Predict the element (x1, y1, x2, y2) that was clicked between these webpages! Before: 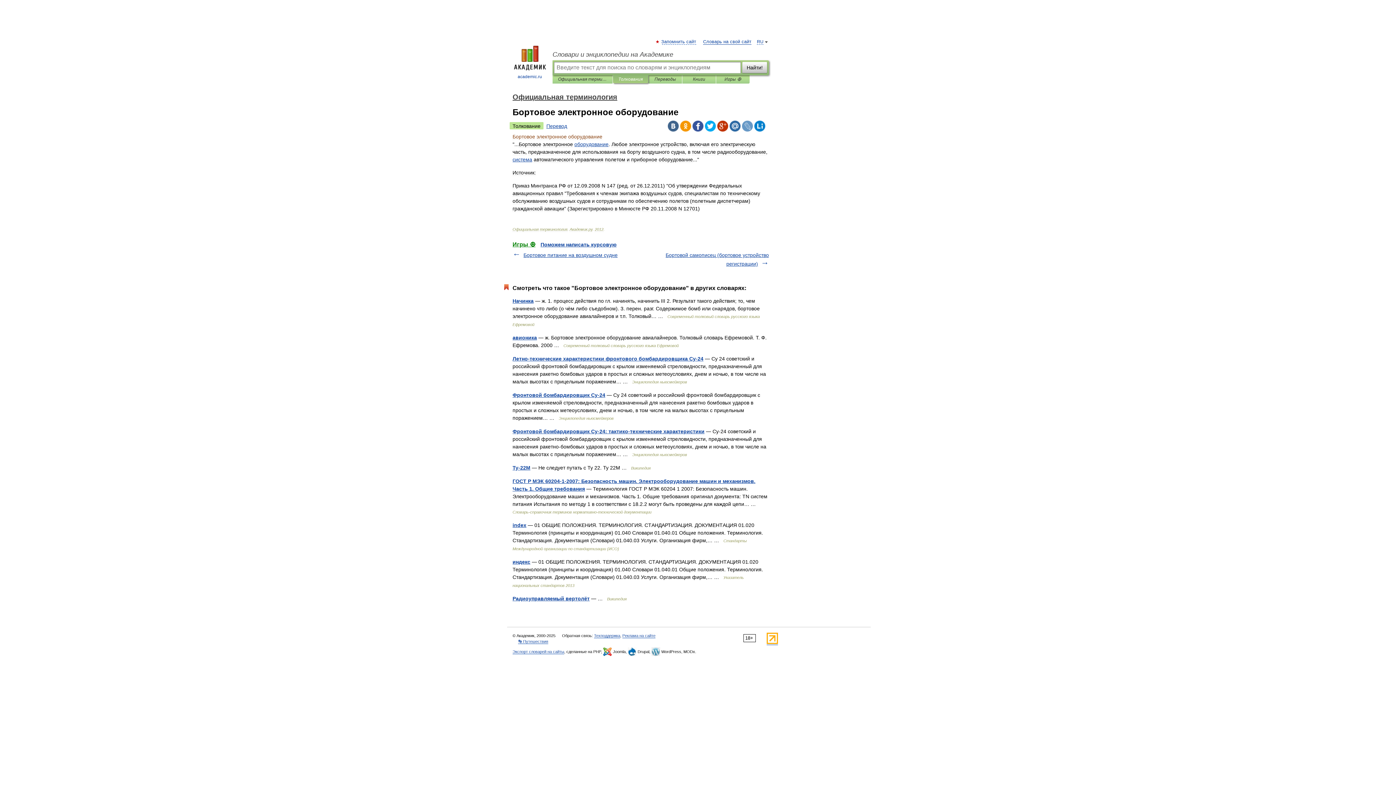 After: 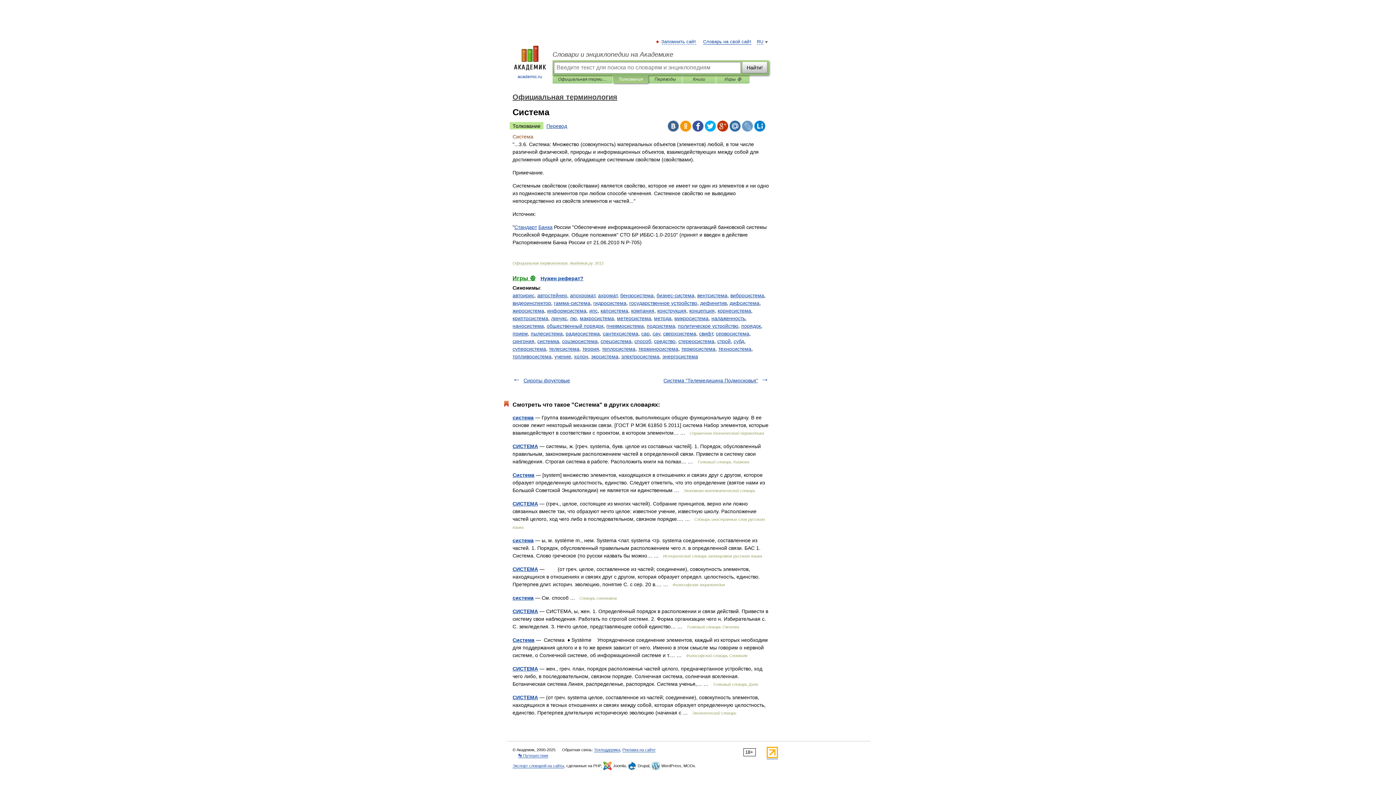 Action: label: система bbox: (512, 156, 532, 162)